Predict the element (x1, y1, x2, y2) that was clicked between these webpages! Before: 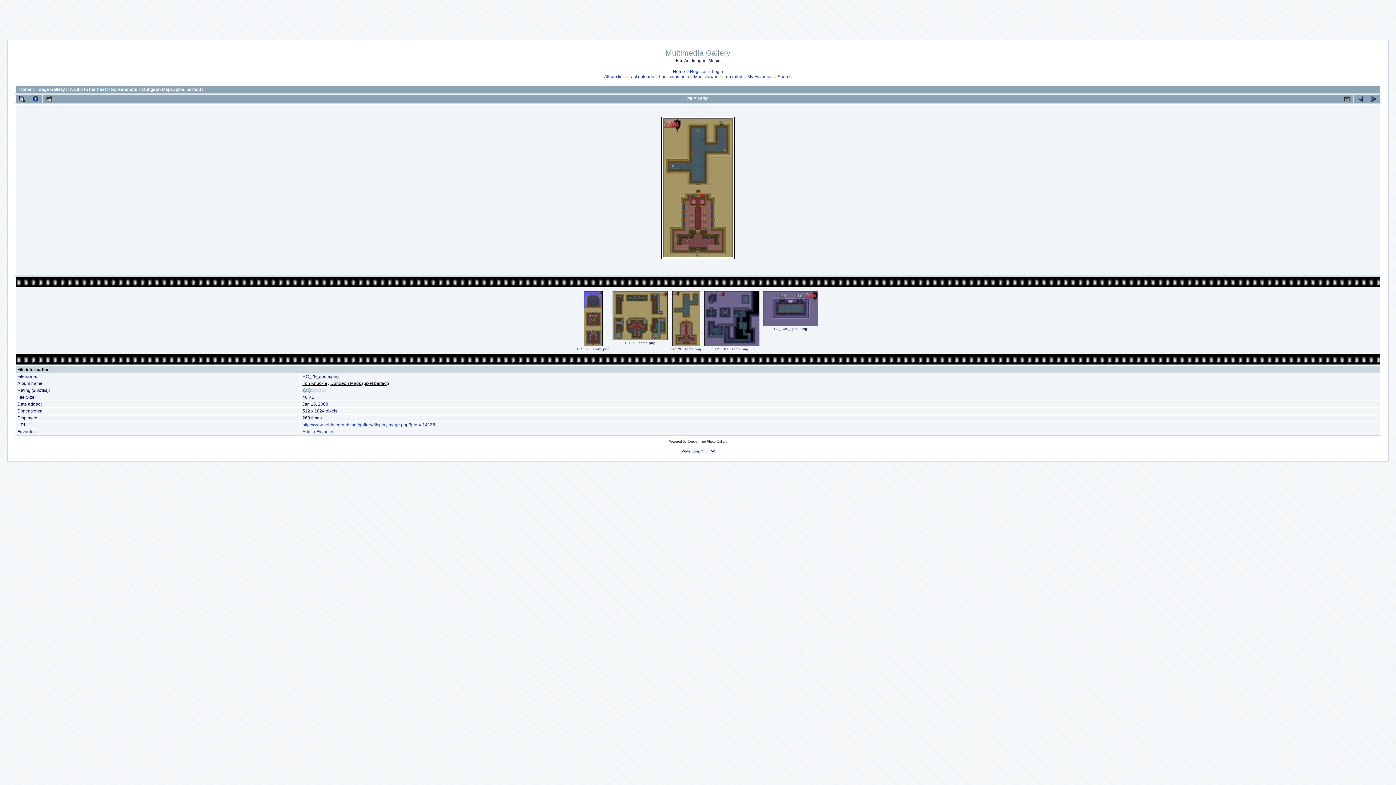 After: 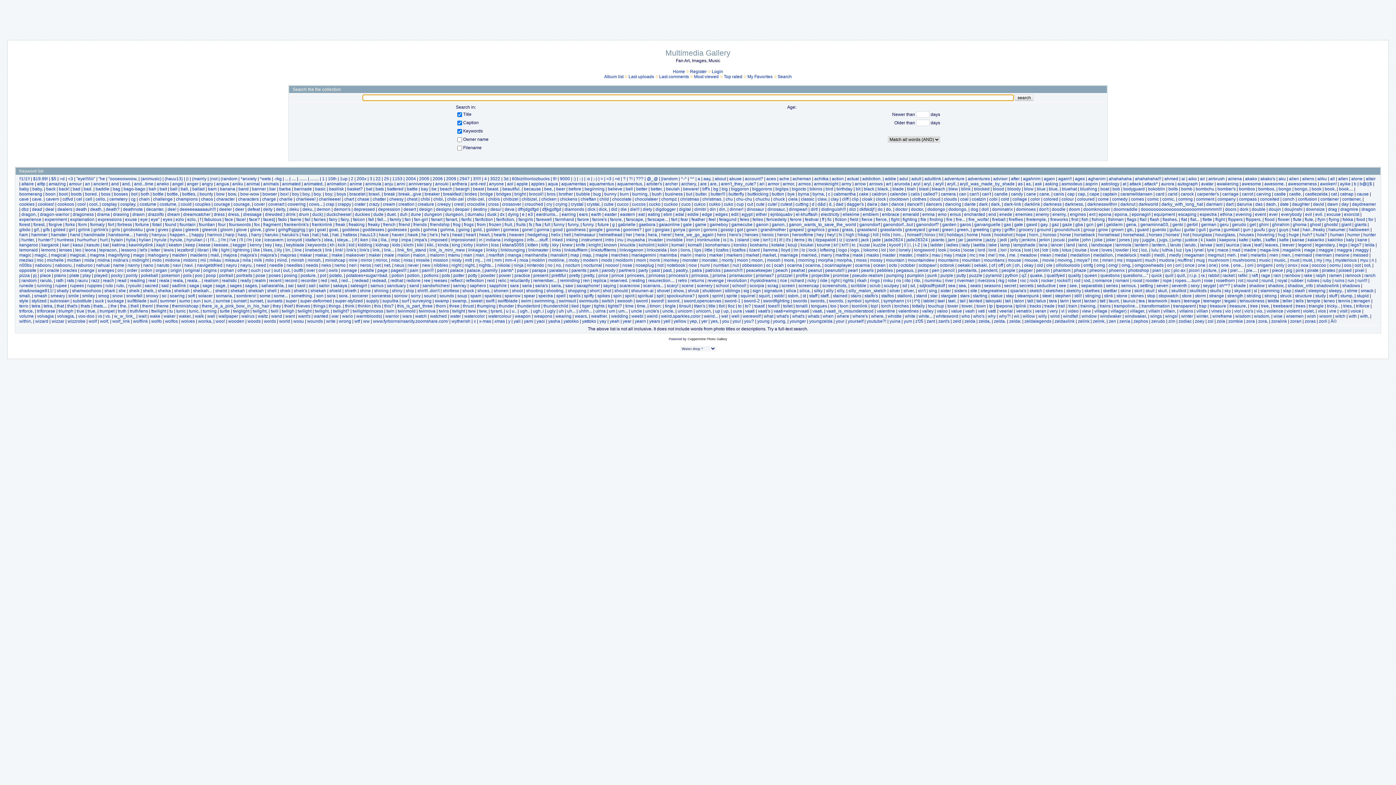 Action: bbox: (777, 74, 792, 79) label: Search